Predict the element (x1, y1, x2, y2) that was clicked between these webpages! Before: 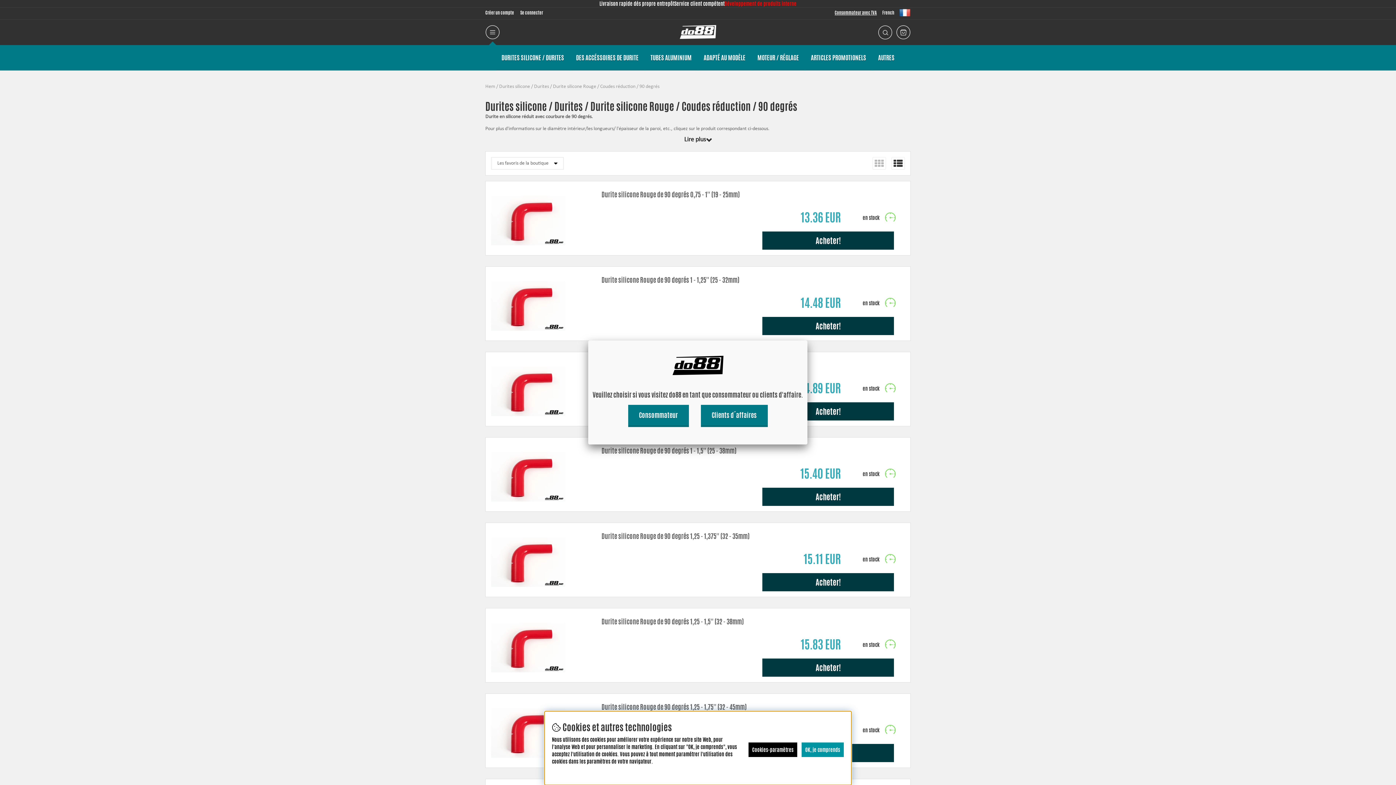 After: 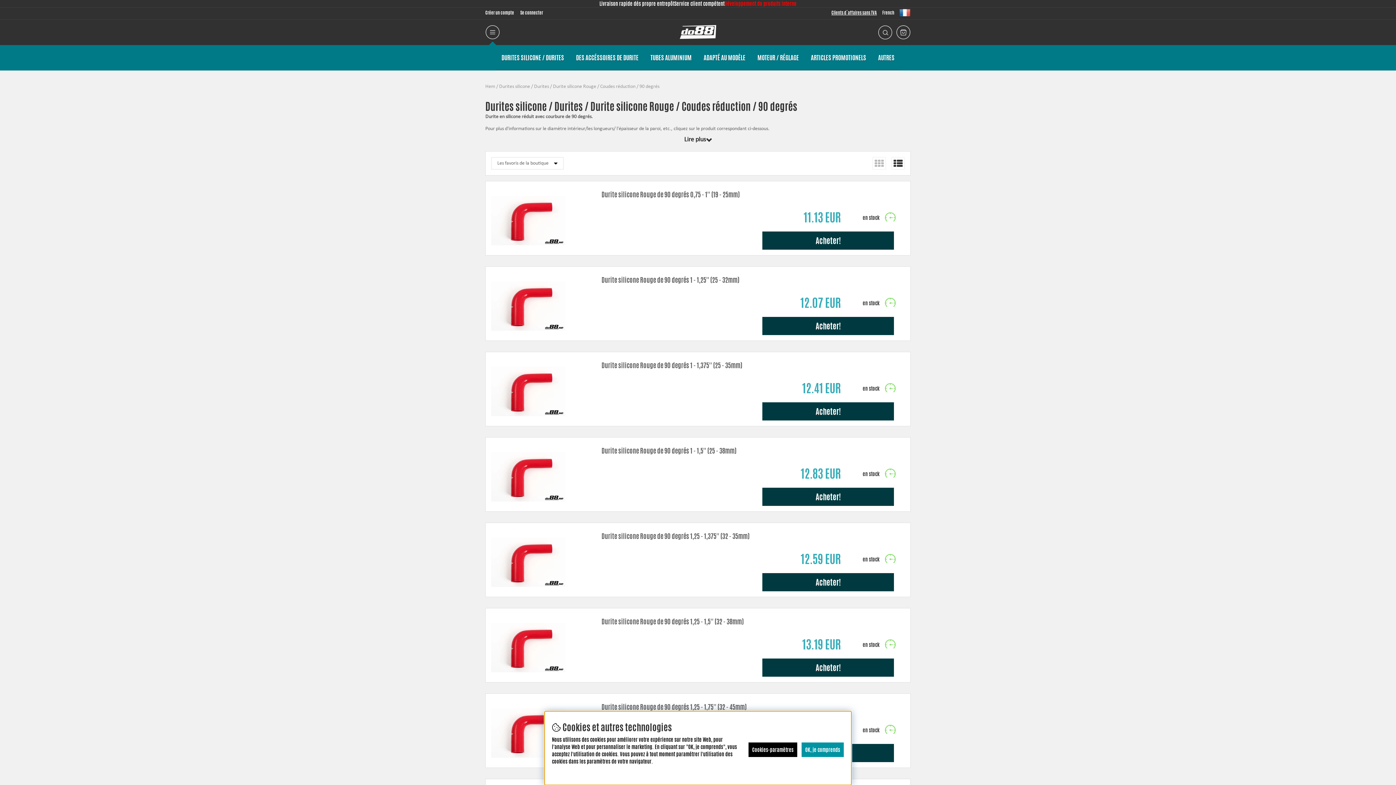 Action: bbox: (700, 405, 767, 425) label: Clients d´affaires